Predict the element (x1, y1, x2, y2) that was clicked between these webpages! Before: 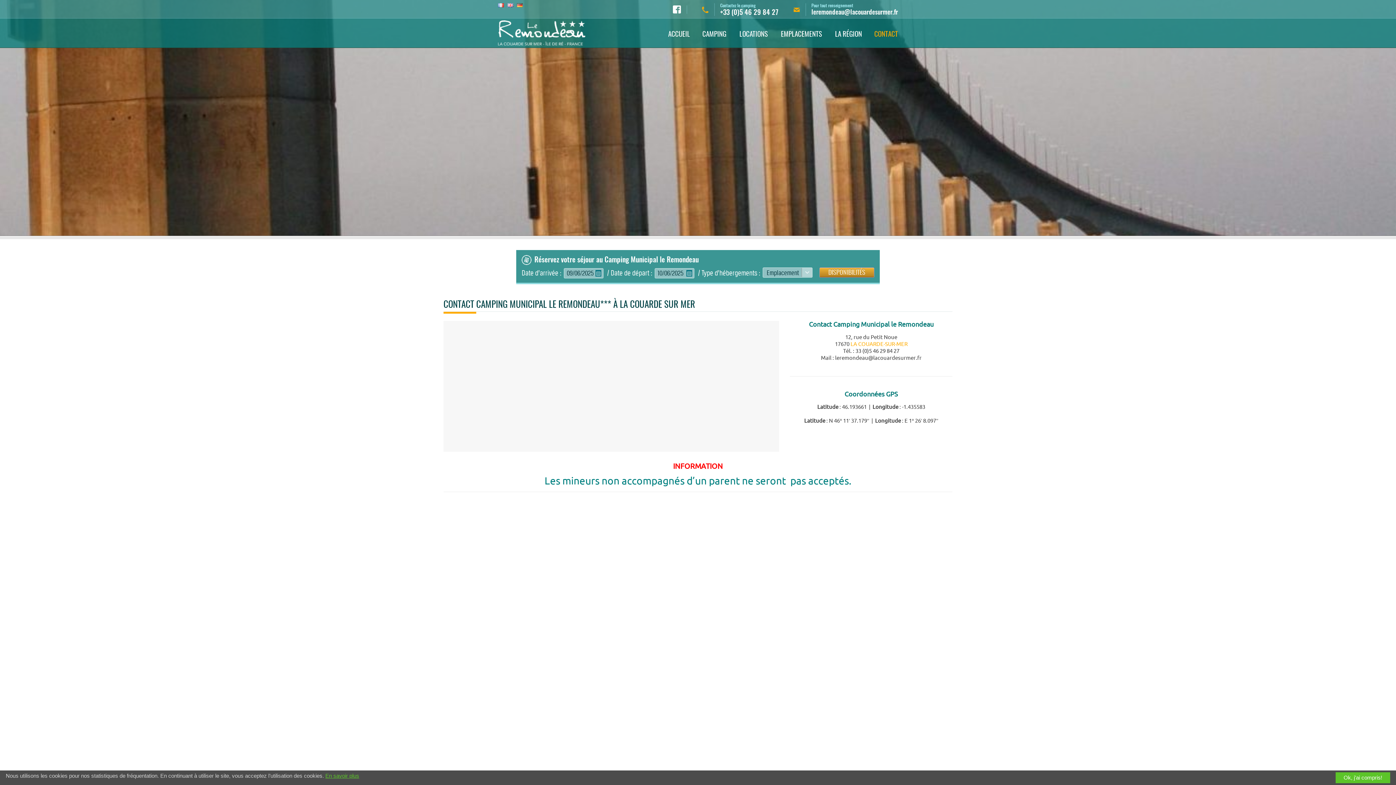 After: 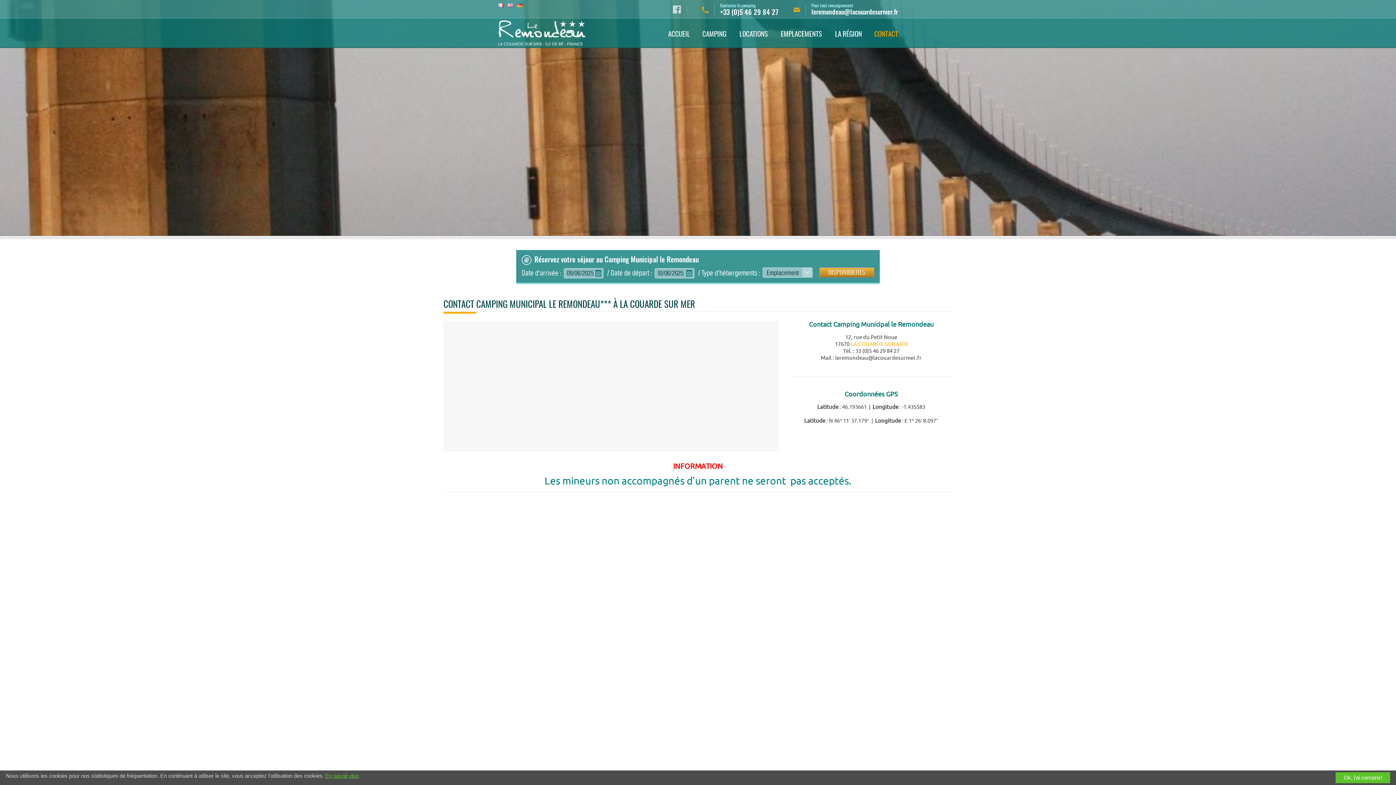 Action: bbox: (673, 5, 681, 13)